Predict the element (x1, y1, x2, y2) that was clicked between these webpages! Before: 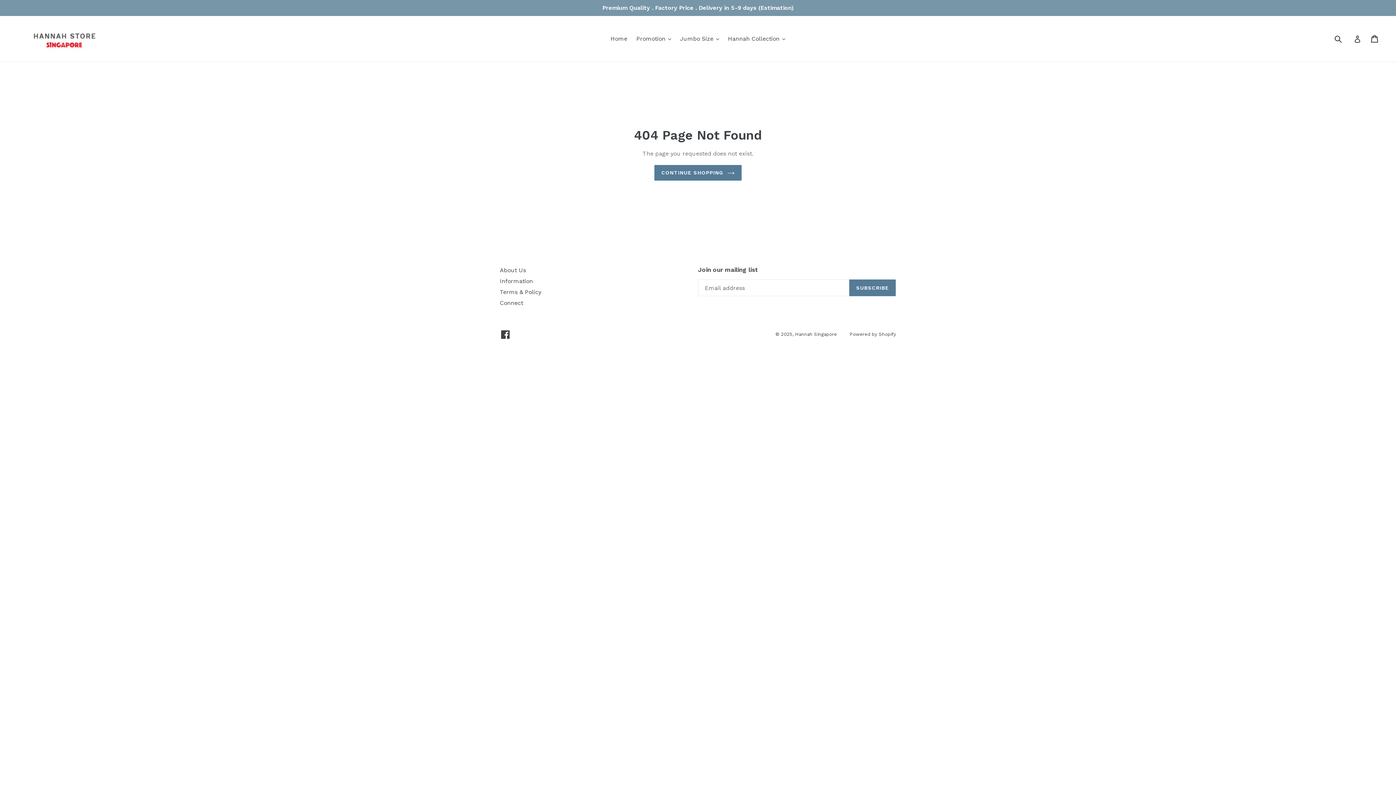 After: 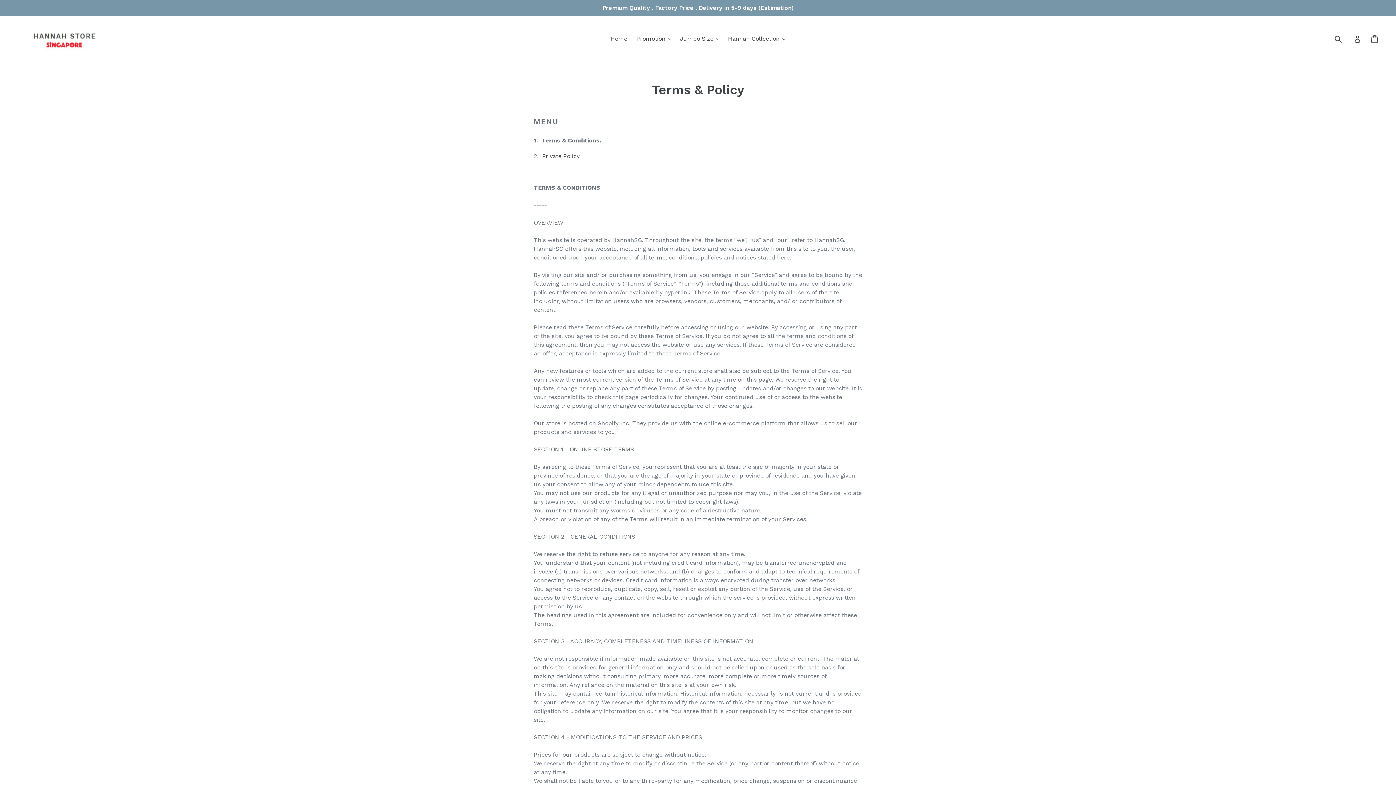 Action: label: Terms & Policy bbox: (500, 288, 541, 295)